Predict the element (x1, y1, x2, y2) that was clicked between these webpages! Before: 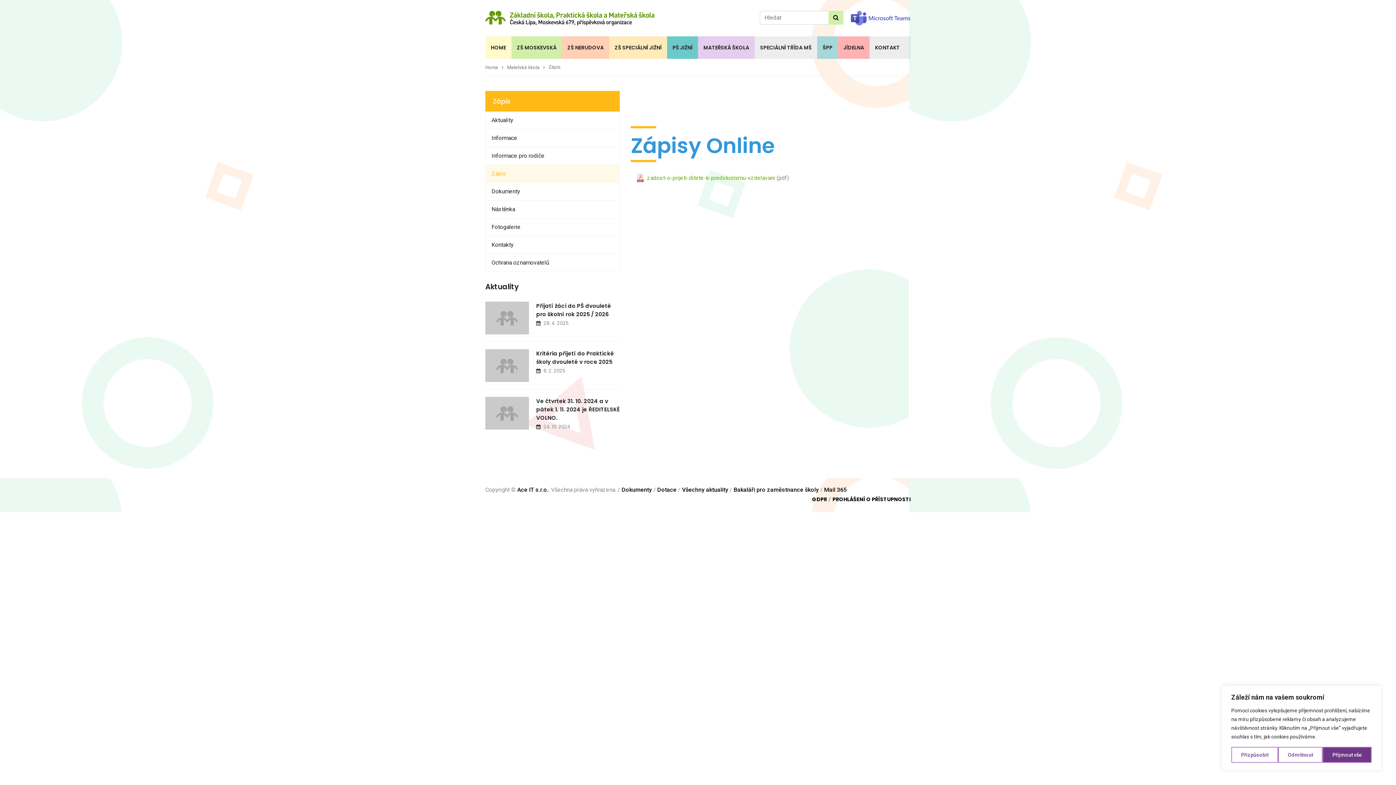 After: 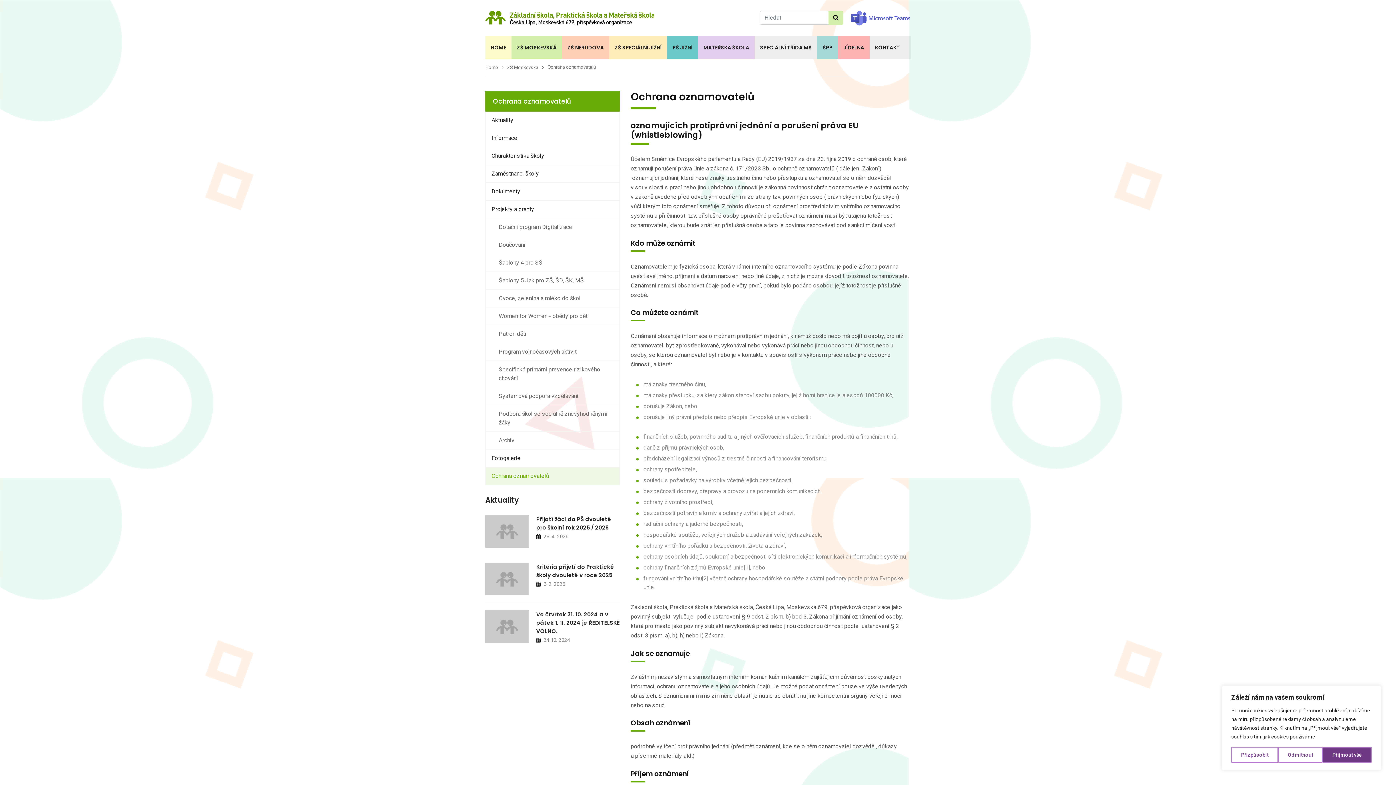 Action: label: Ochrana oznamovatelů bbox: (485, 254, 619, 271)